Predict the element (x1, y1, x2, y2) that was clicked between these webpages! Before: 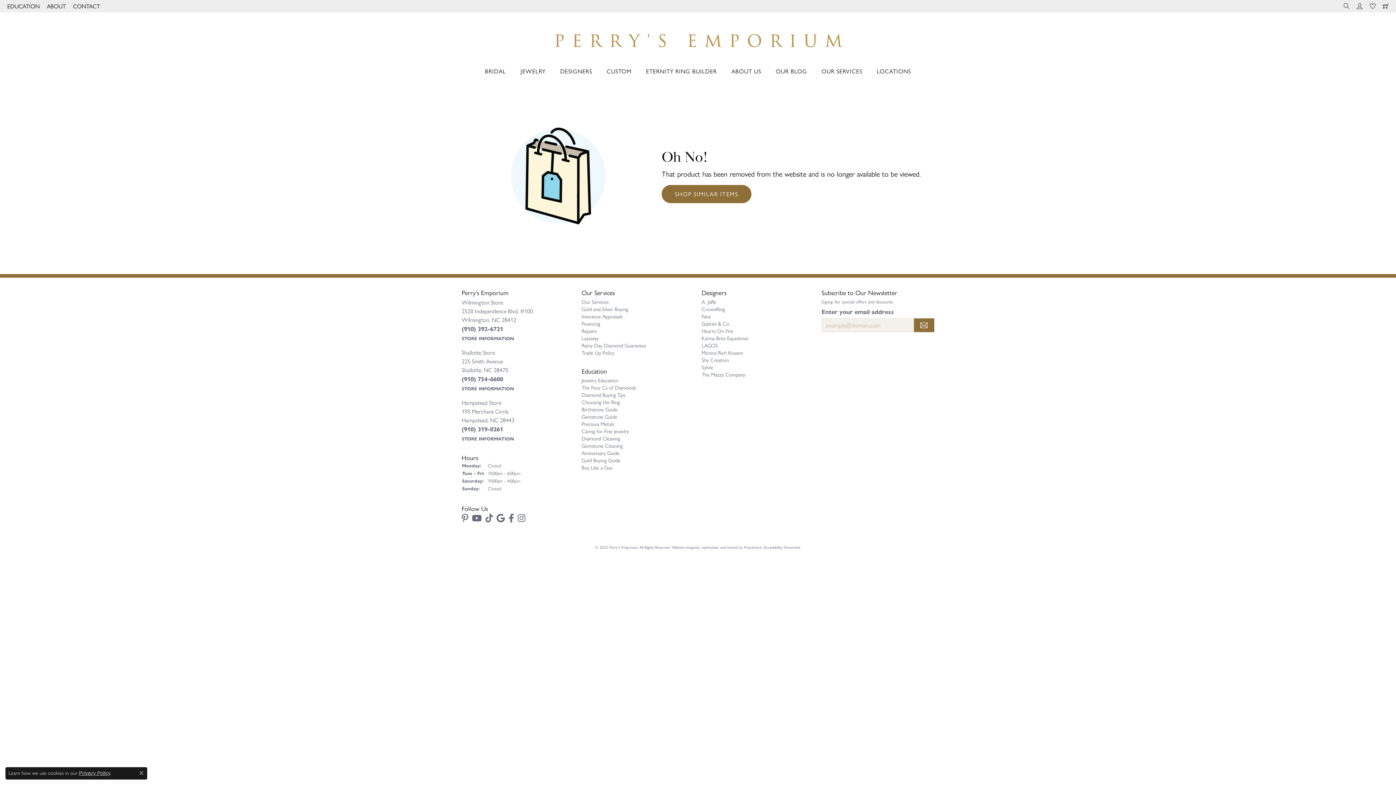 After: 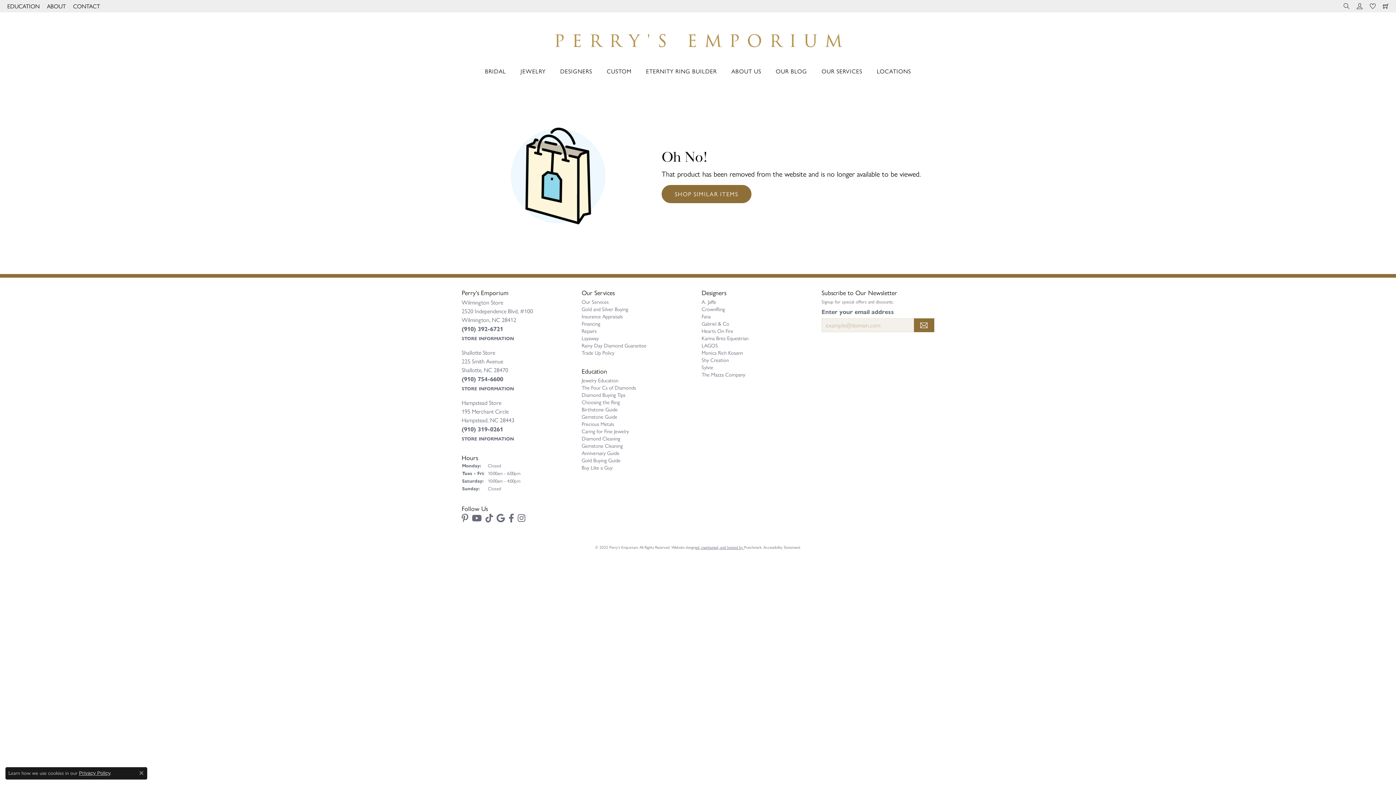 Action: bbox: (695, 544, 744, 550) label: Website maintained by Punchmark